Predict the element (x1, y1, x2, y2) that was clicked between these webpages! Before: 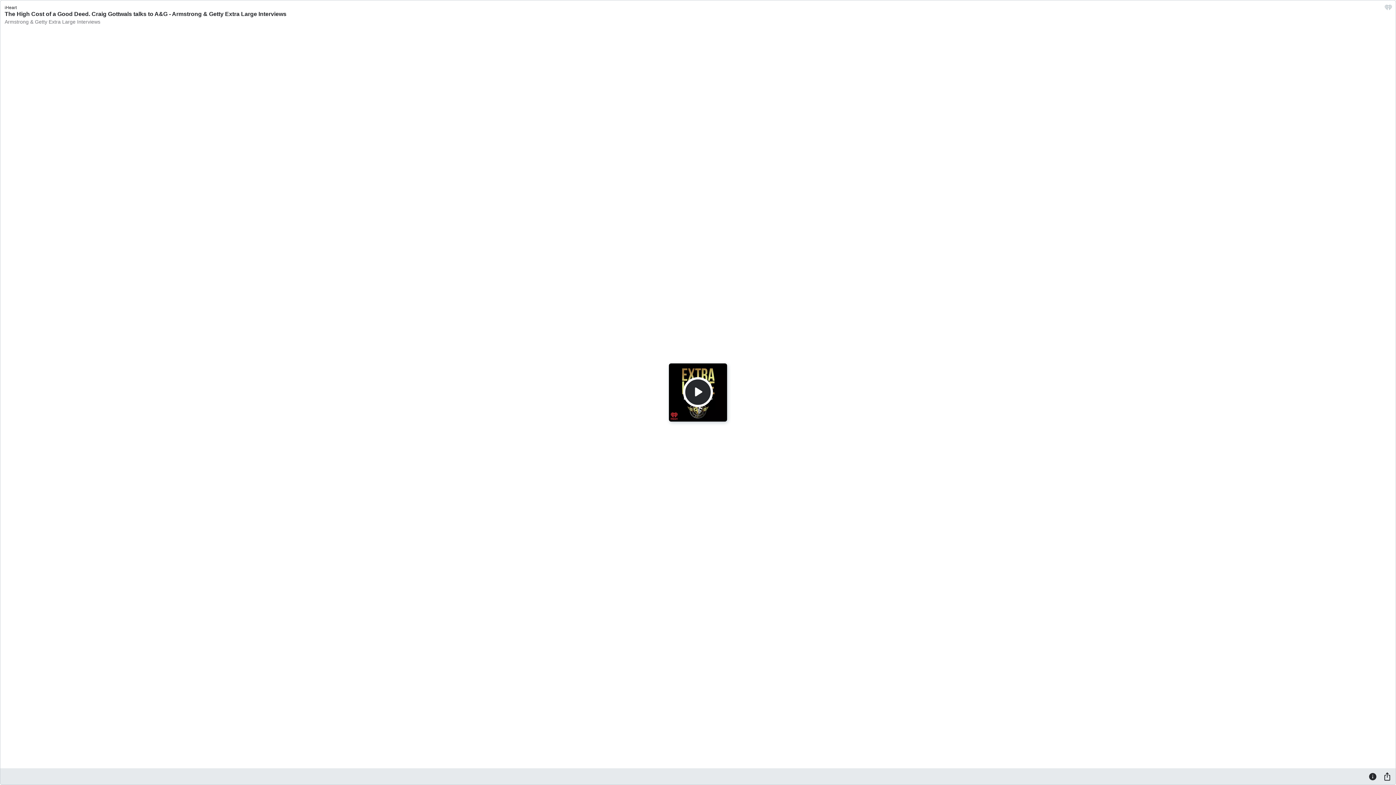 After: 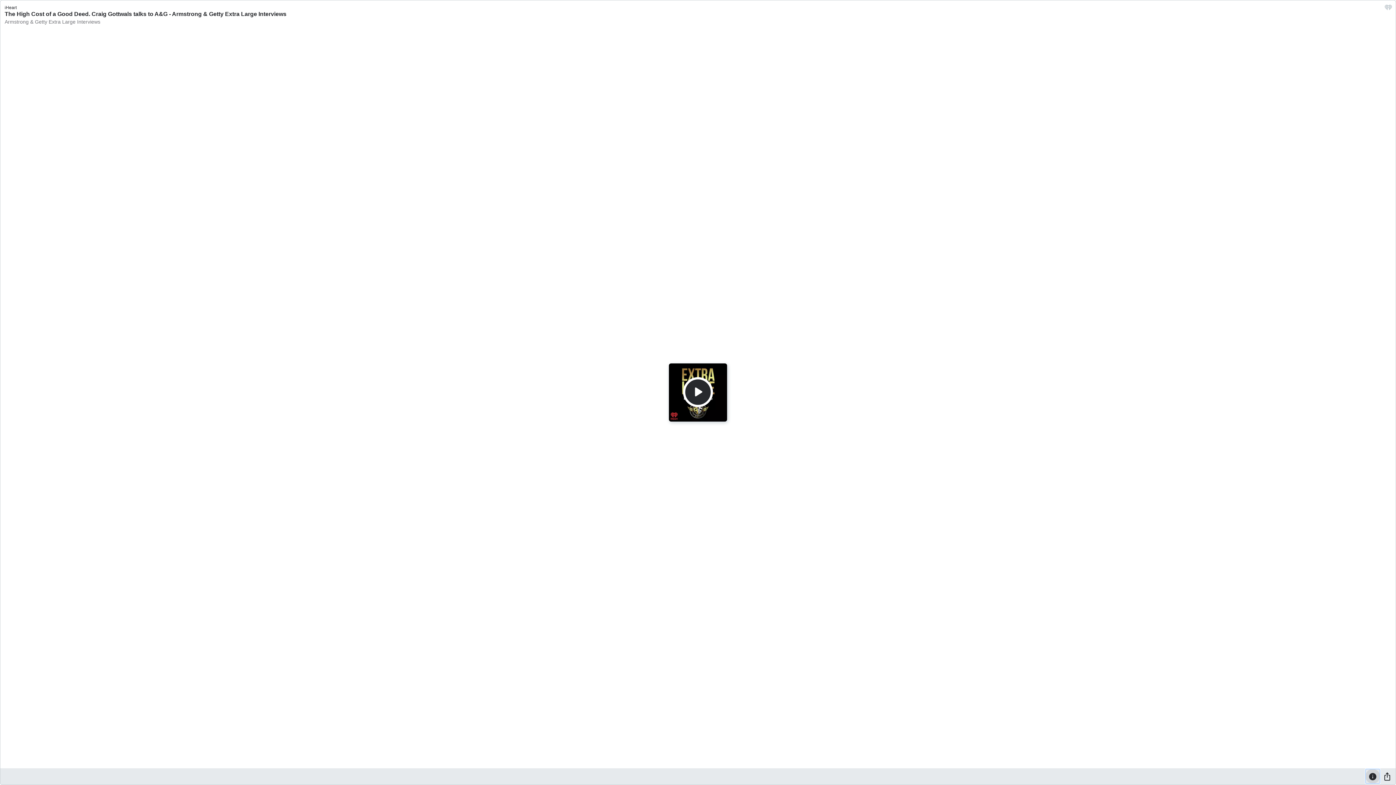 Action: bbox: (1365, 769, 1380, 784) label: Information